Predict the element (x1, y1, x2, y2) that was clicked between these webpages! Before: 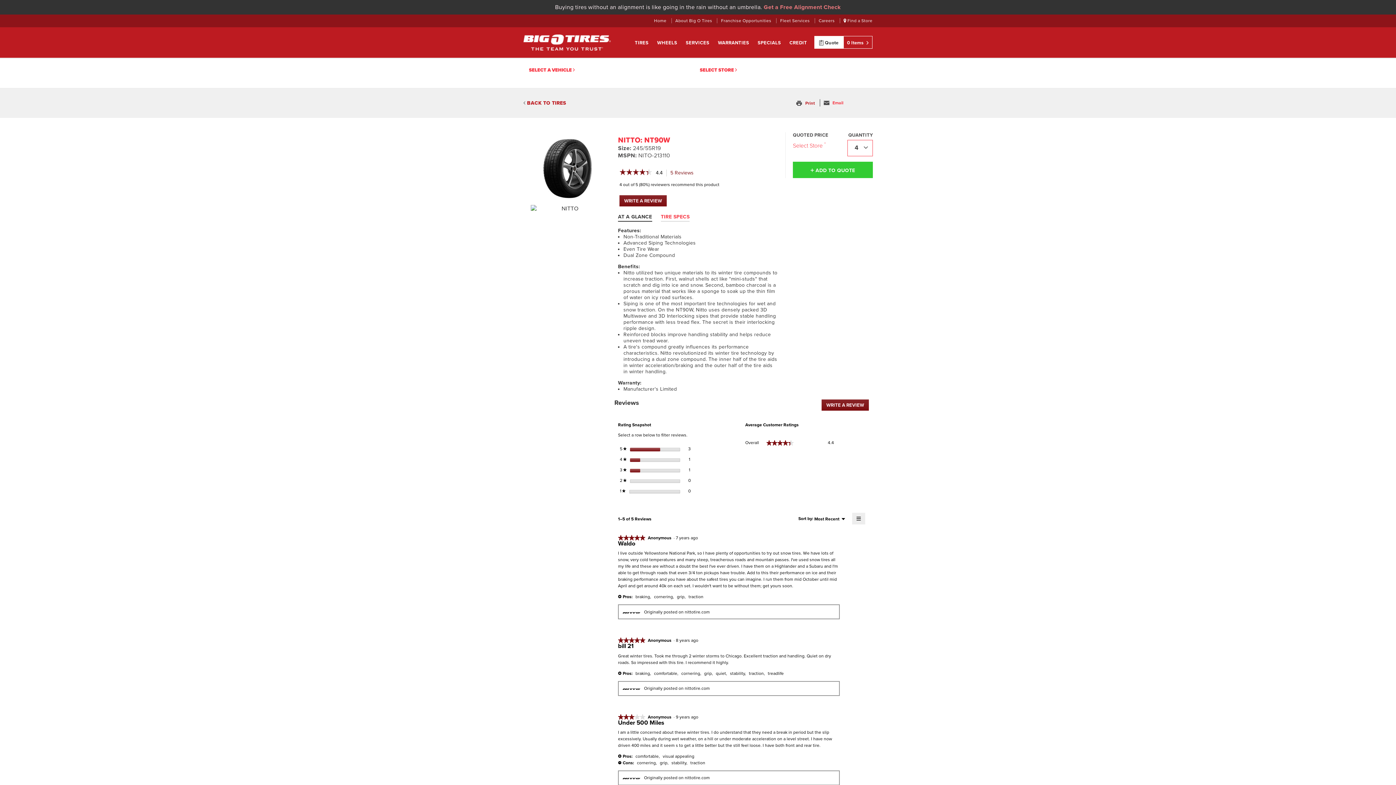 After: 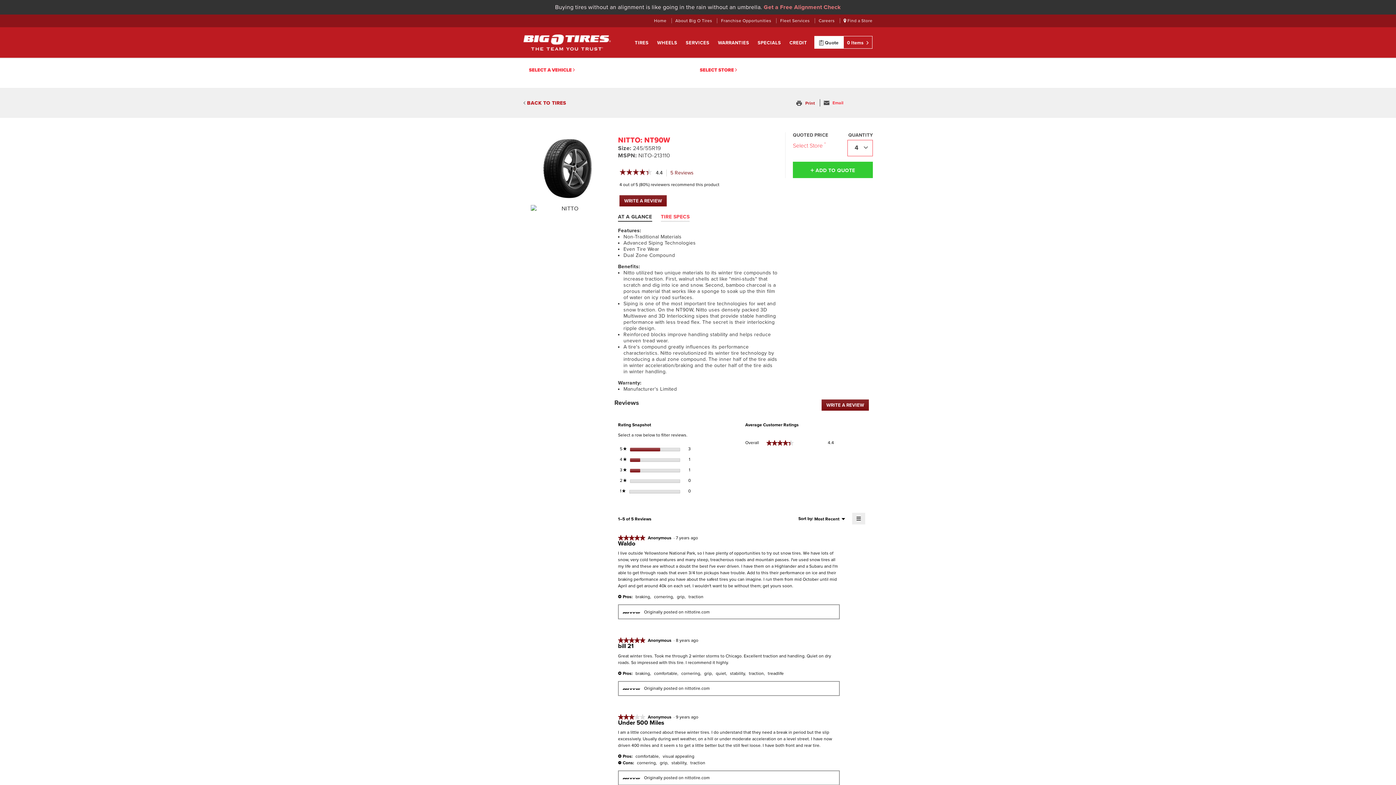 Action: label: AT A GLANCE bbox: (618, 213, 652, 221)